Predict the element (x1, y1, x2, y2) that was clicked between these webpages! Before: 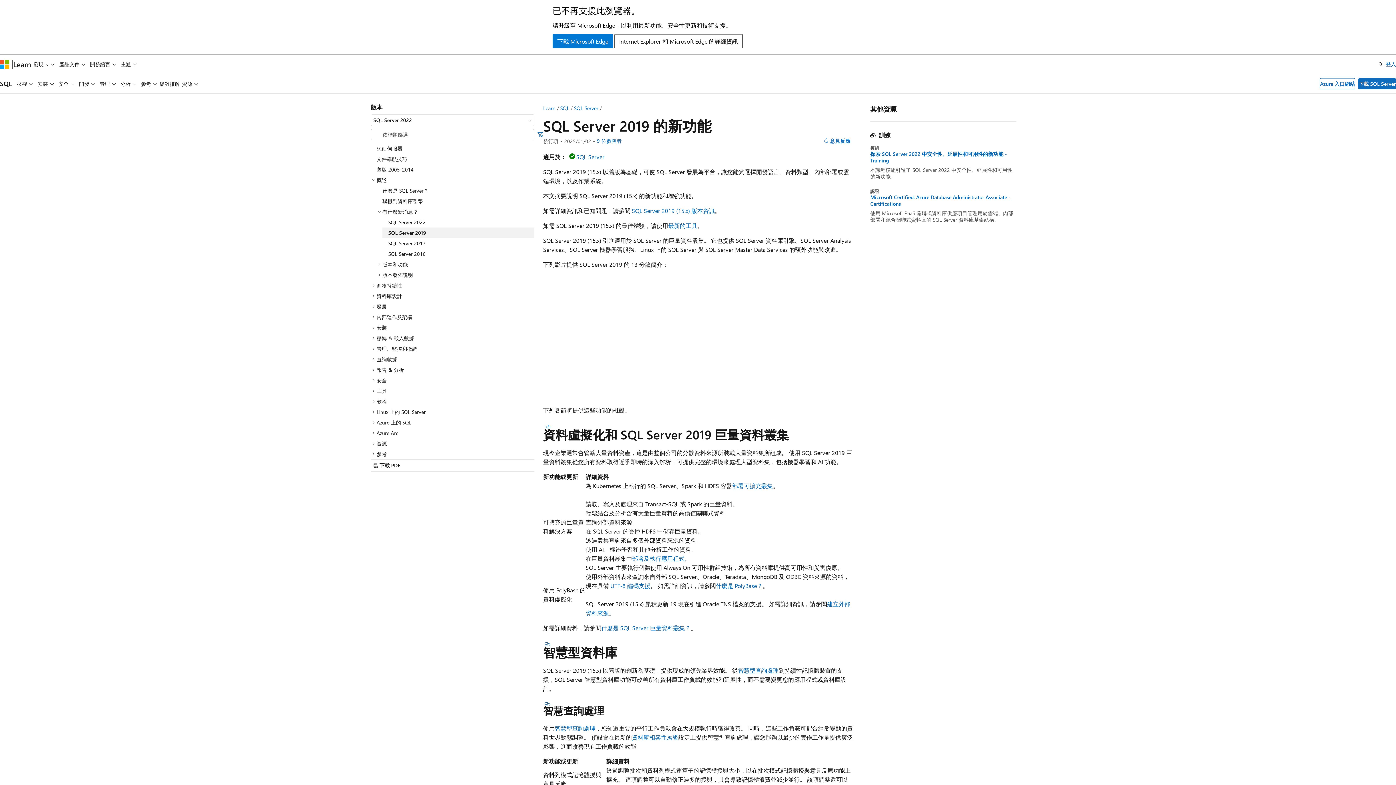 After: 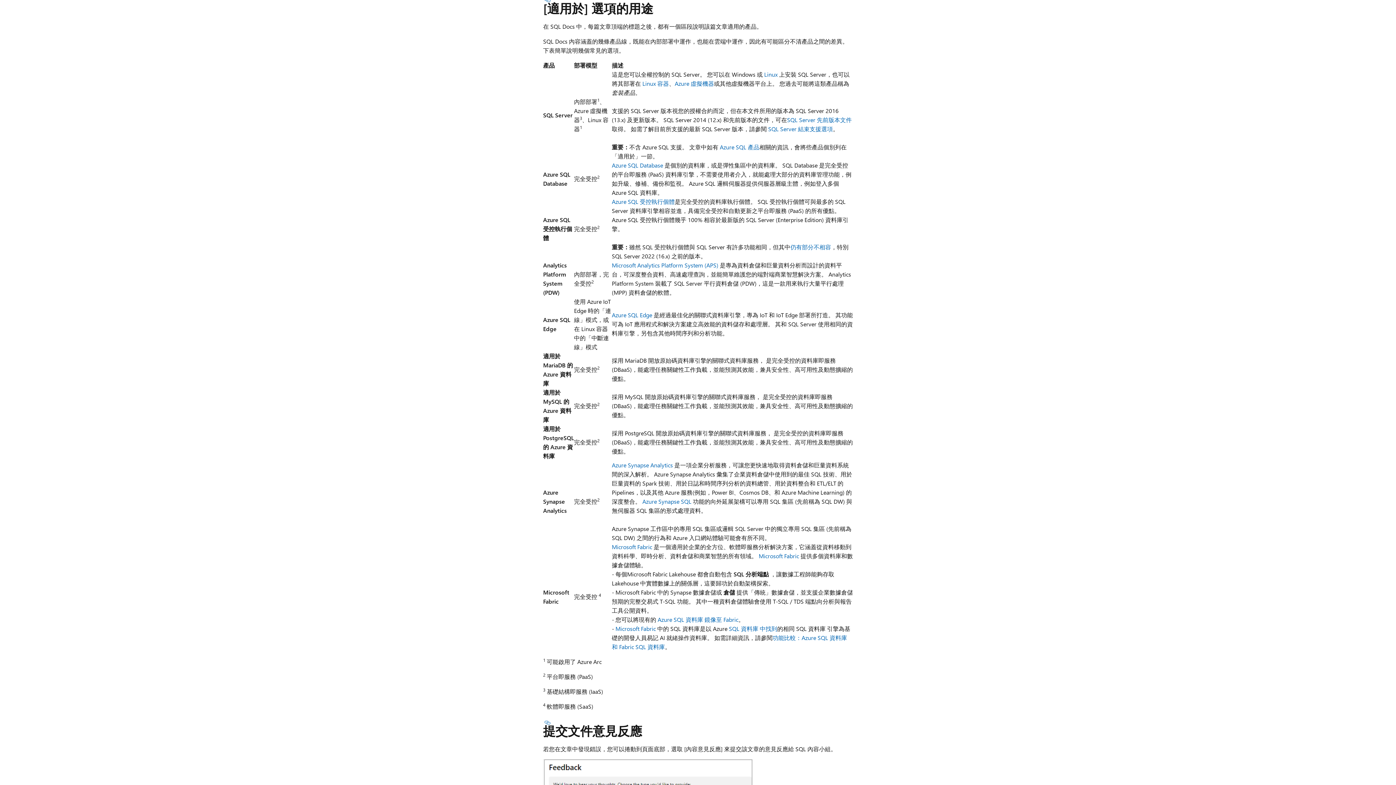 Action: label: SQL Server bbox: (576, 153, 604, 160)